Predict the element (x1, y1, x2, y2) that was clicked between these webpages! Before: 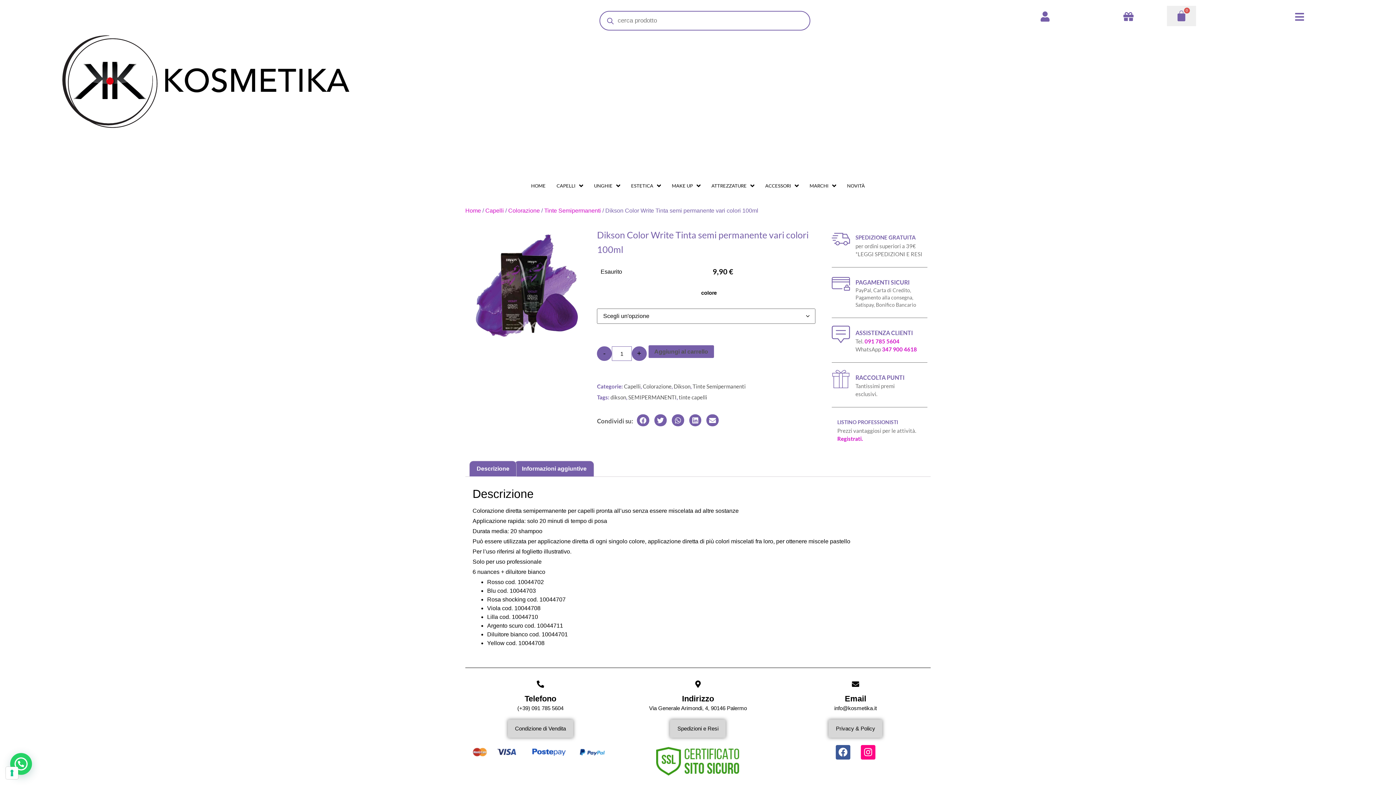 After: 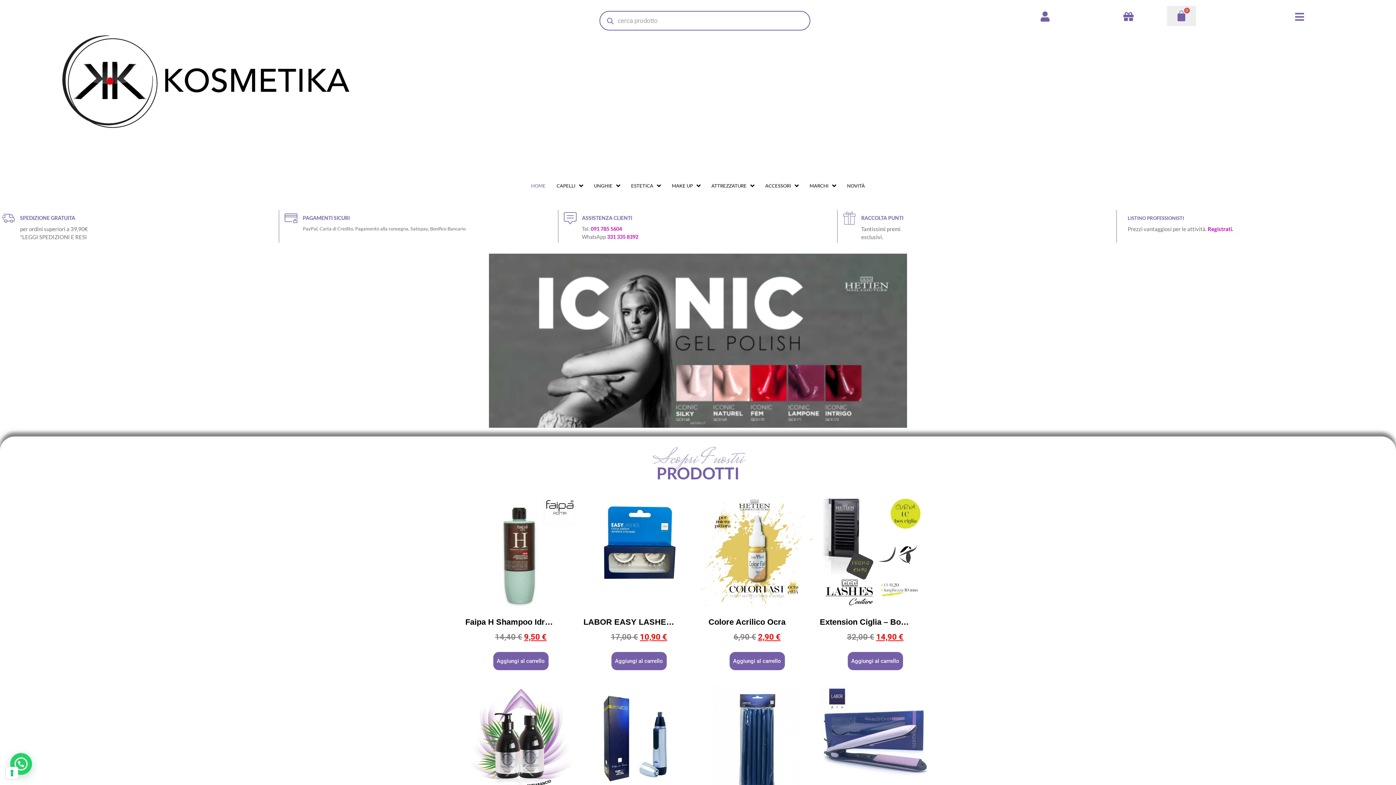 Action: label: HOME bbox: (525, 176, 551, 195)